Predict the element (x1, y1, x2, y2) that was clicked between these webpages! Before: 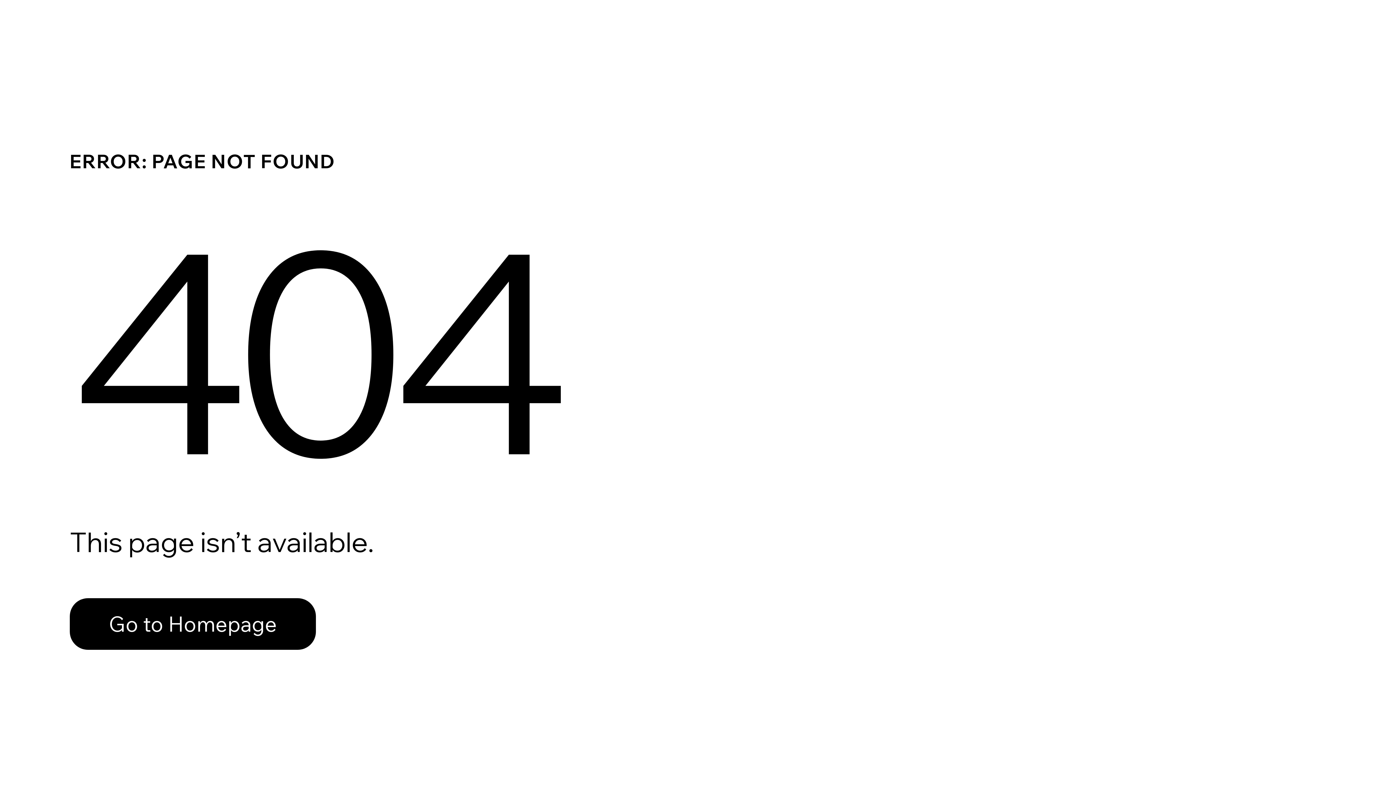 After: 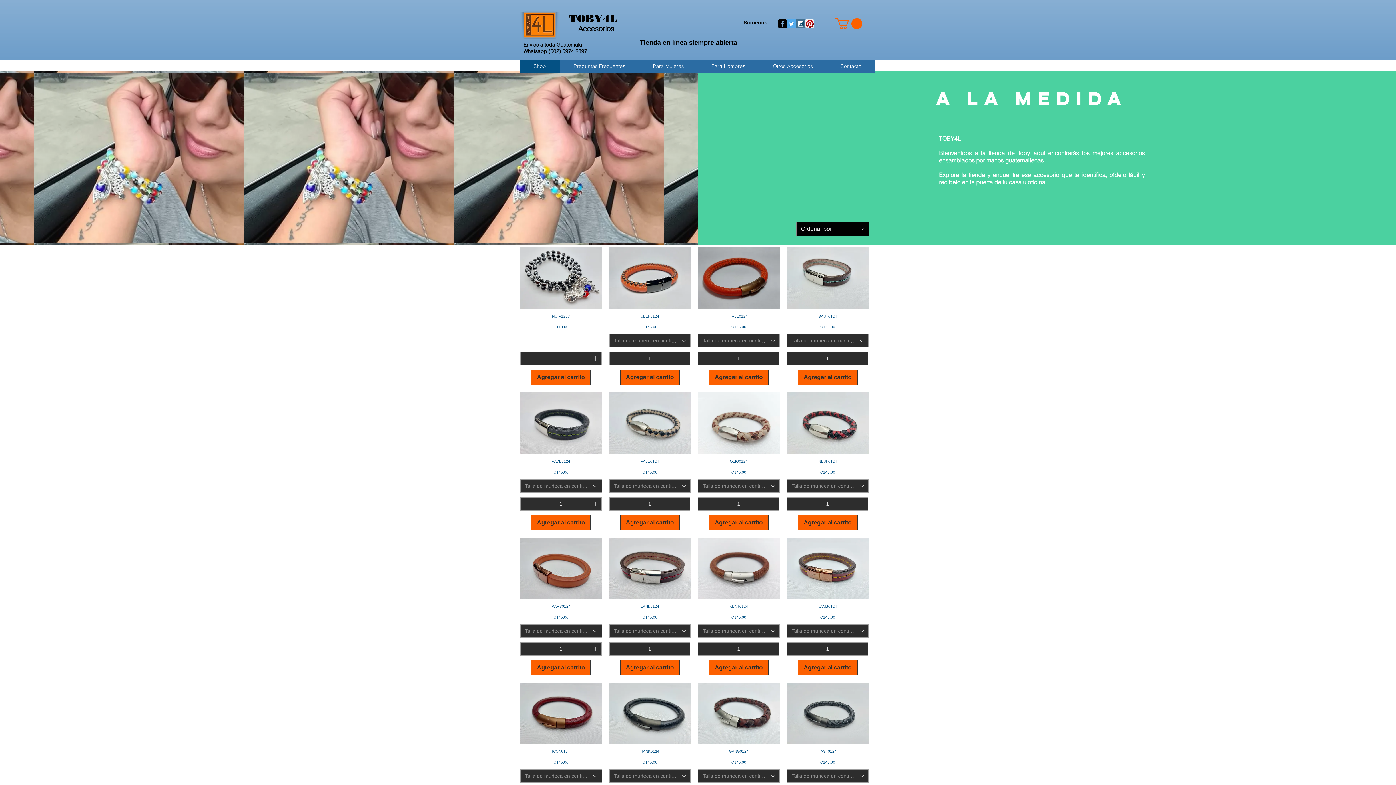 Action: bbox: (69, 582, 768, 659) label: Go to Homepage